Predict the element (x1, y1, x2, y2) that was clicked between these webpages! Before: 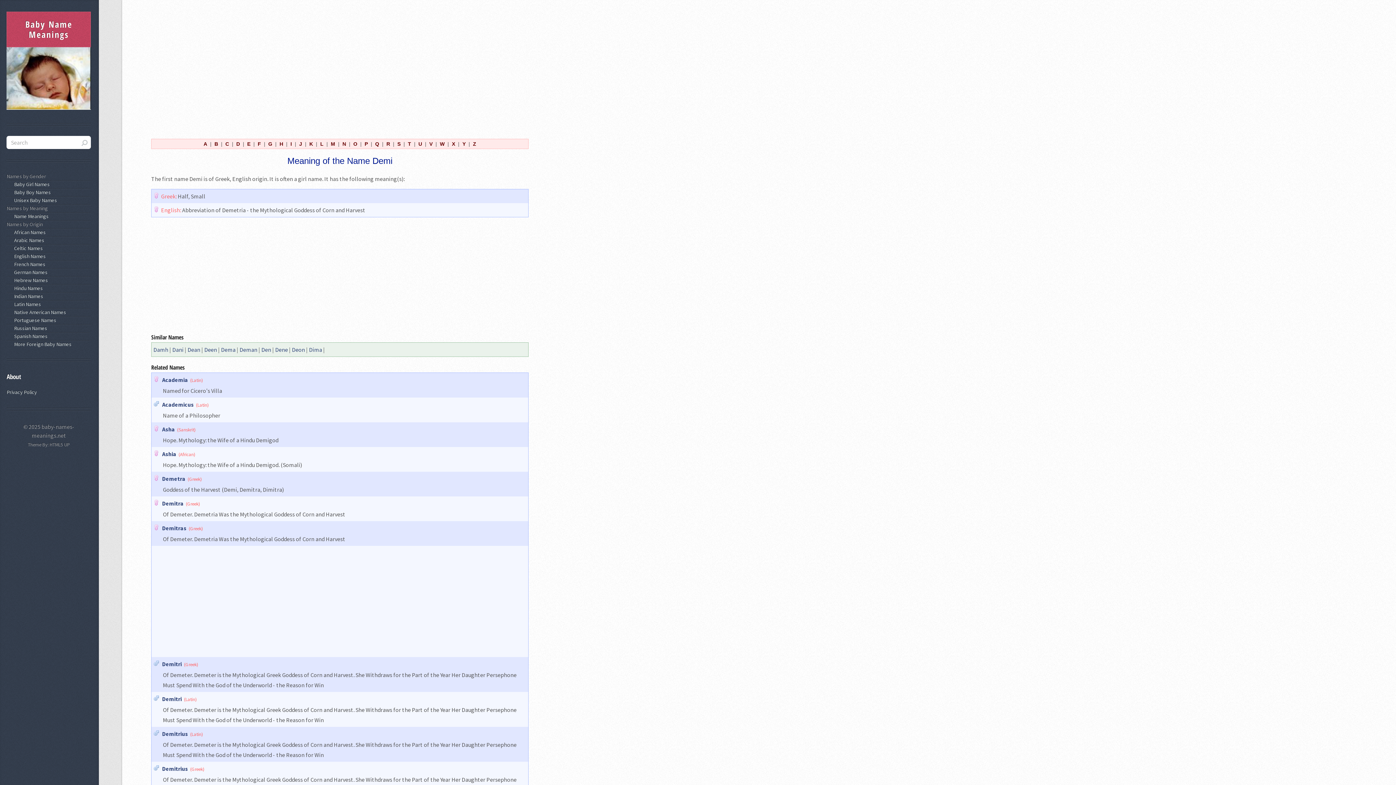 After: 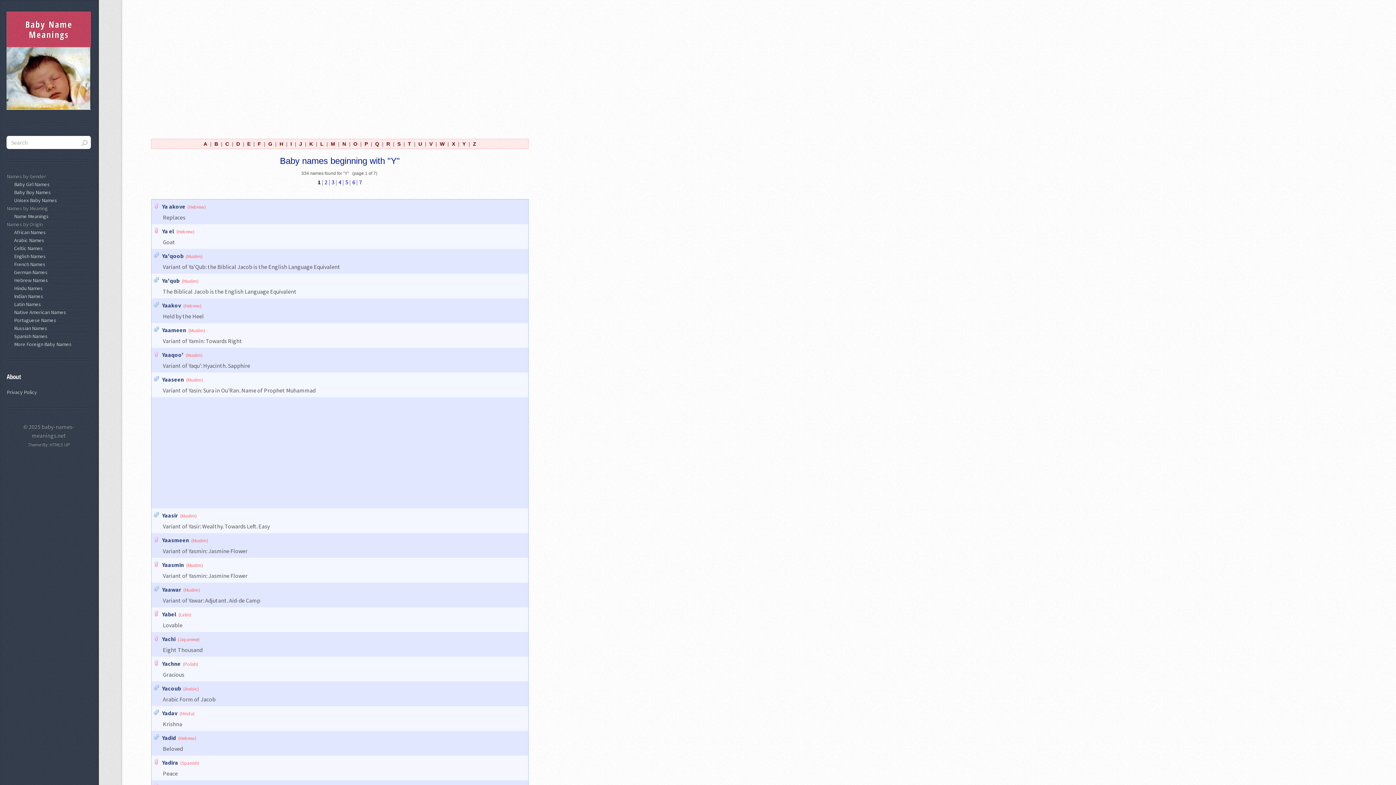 Action: label: Y bbox: (461, 139, 467, 148)